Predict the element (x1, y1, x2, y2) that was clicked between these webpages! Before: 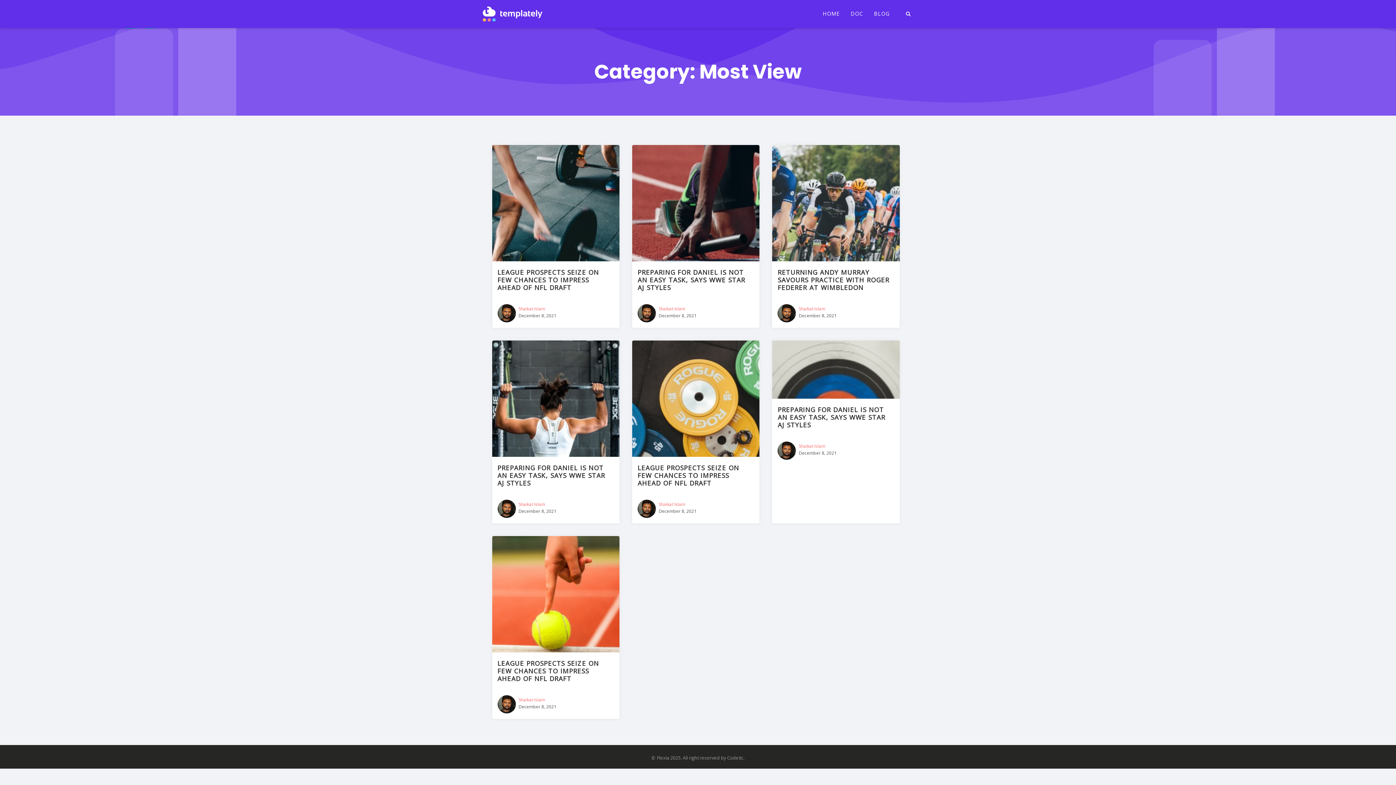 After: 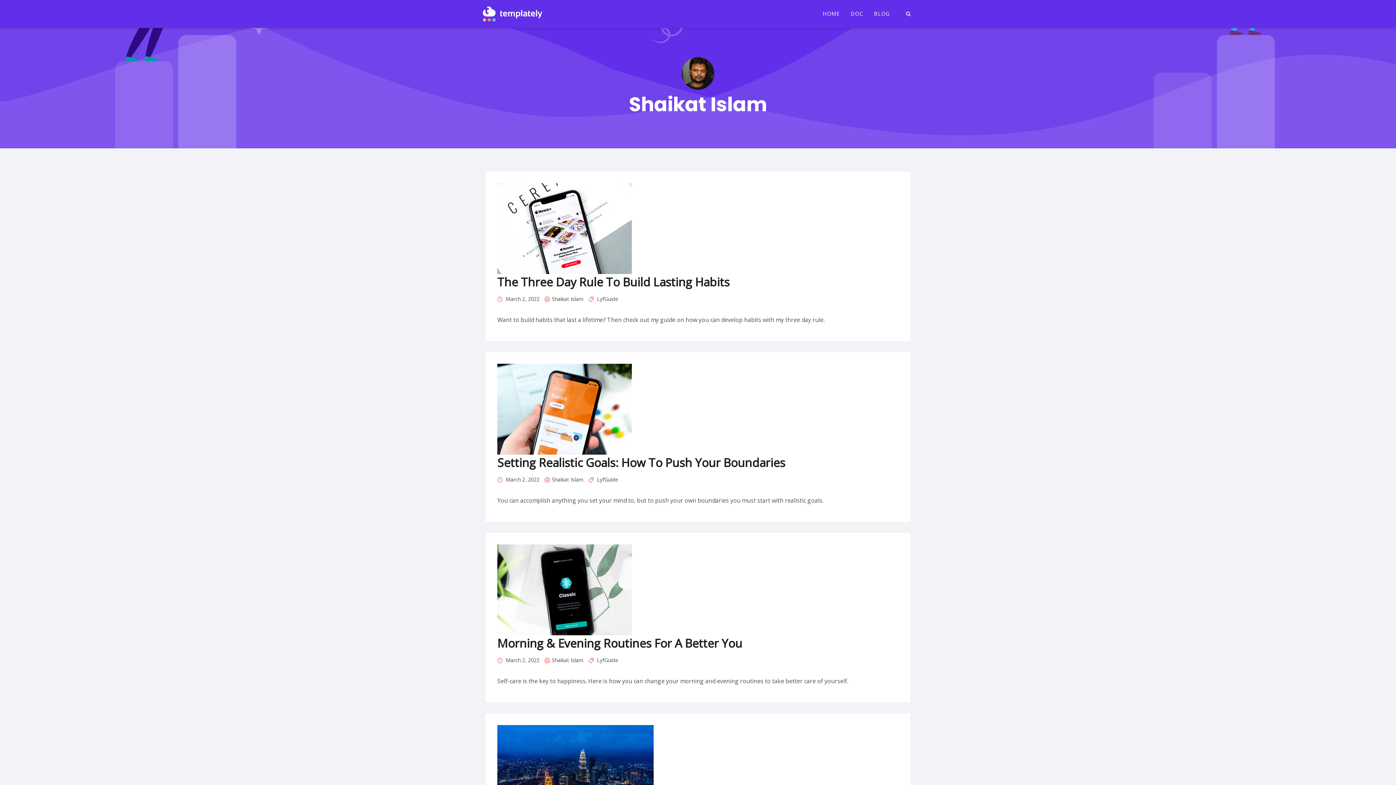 Action: bbox: (777, 446, 796, 454)